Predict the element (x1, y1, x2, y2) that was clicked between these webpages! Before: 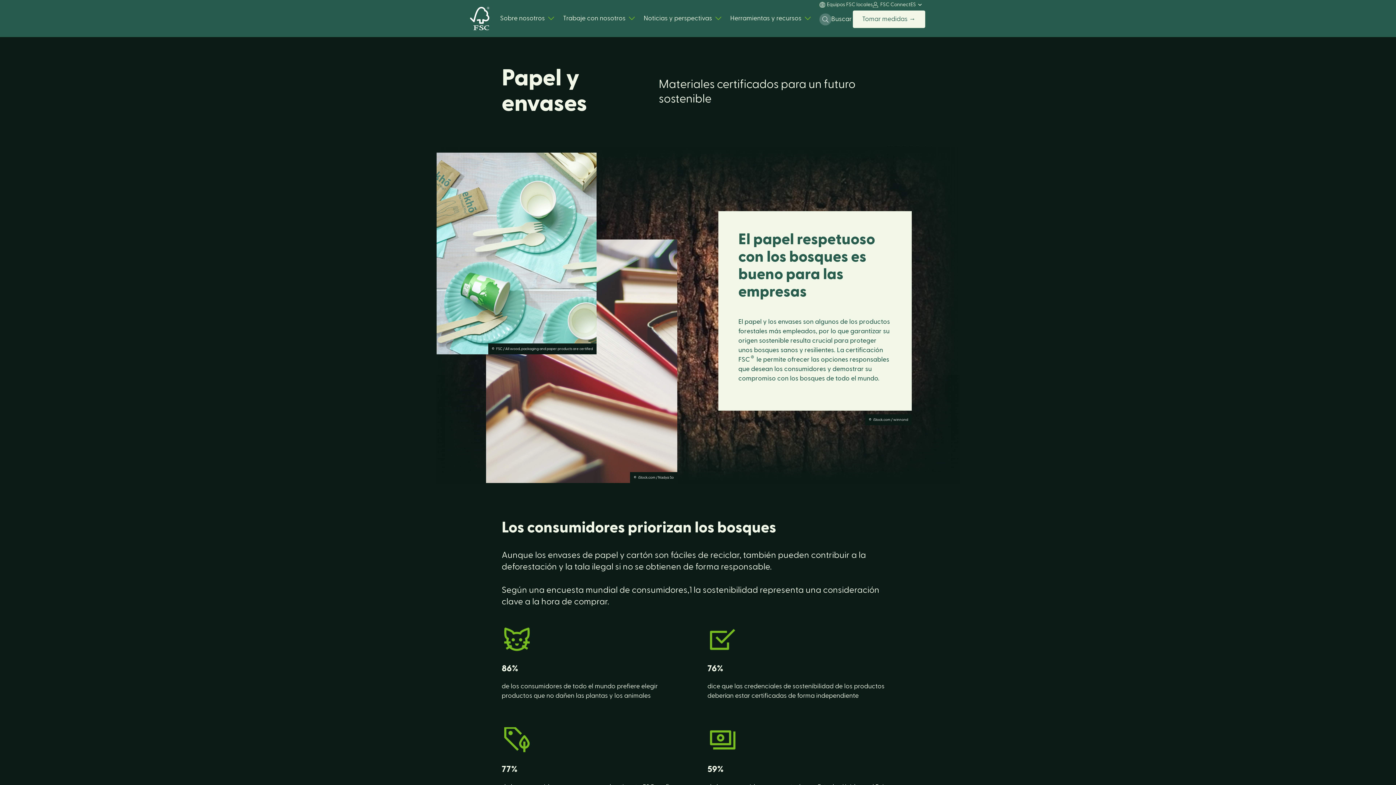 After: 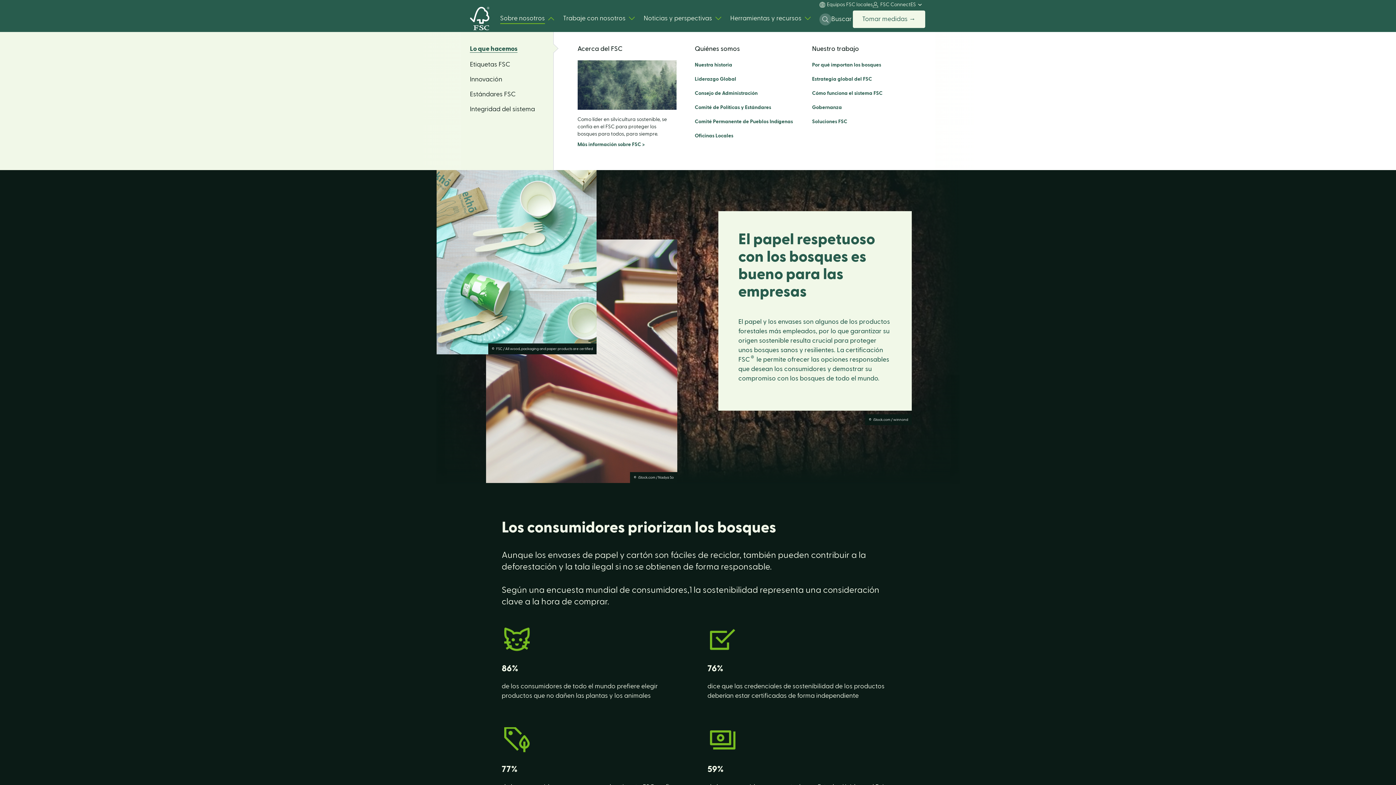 Action: label: Sobre nosotros bbox: (500, 14, 544, 22)